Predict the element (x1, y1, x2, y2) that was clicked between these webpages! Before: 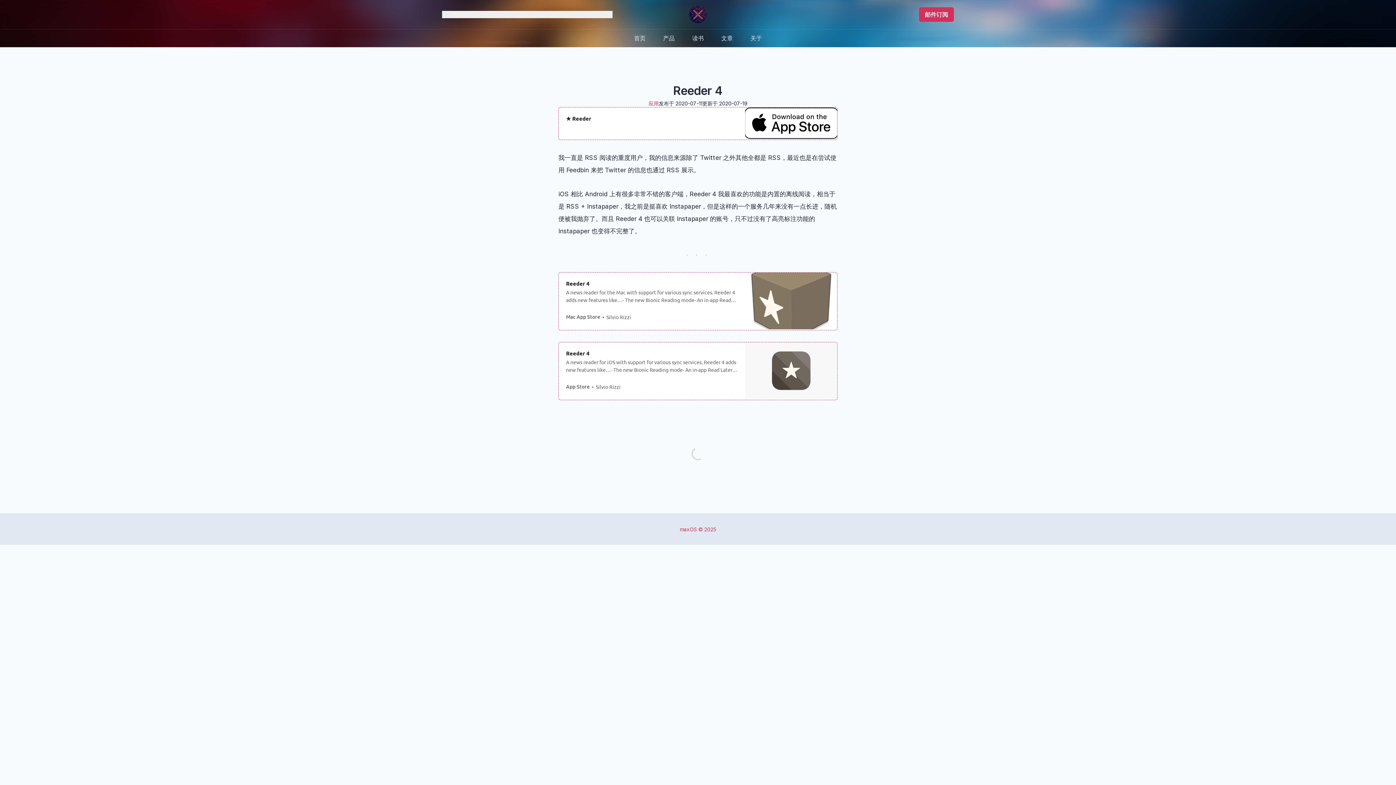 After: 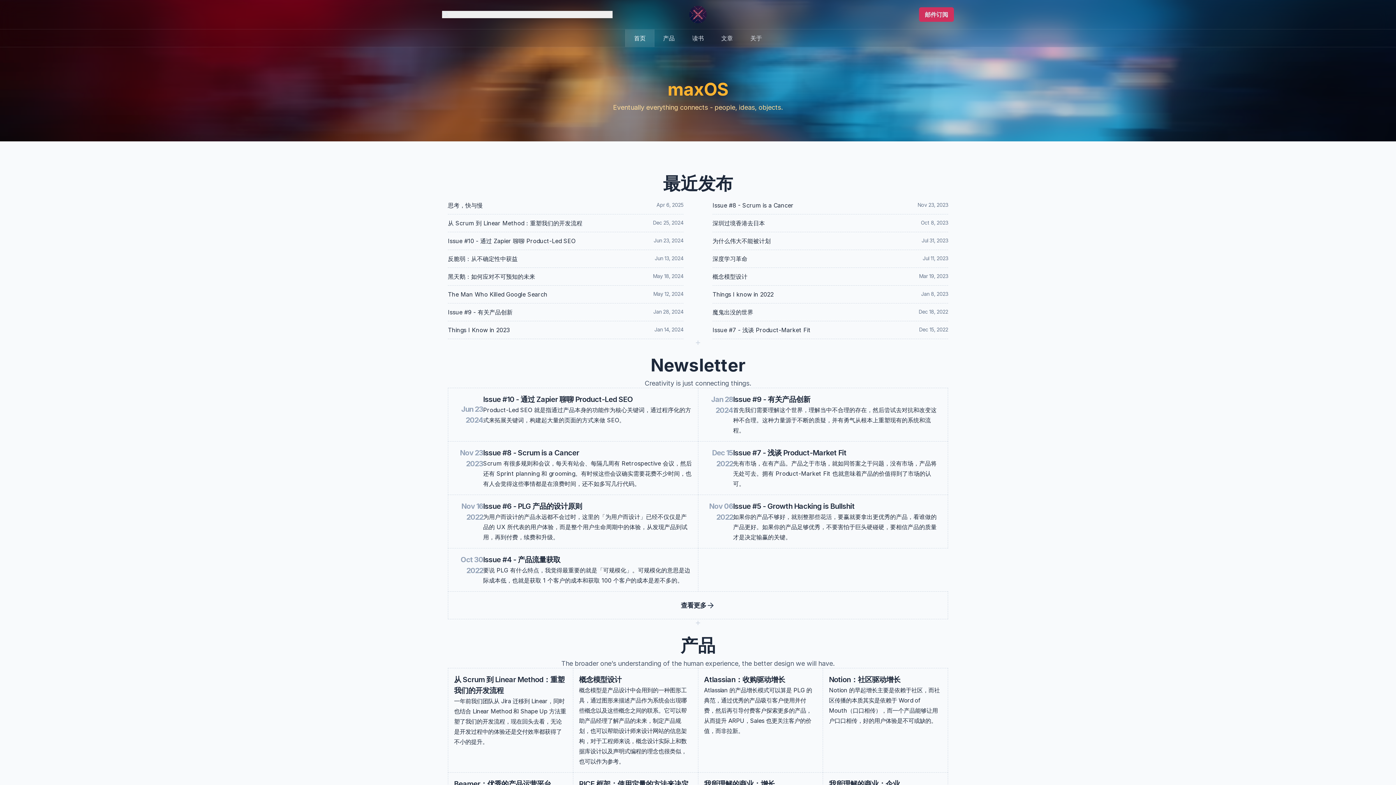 Action: label: maxOS bbox: (680, 526, 697, 532)